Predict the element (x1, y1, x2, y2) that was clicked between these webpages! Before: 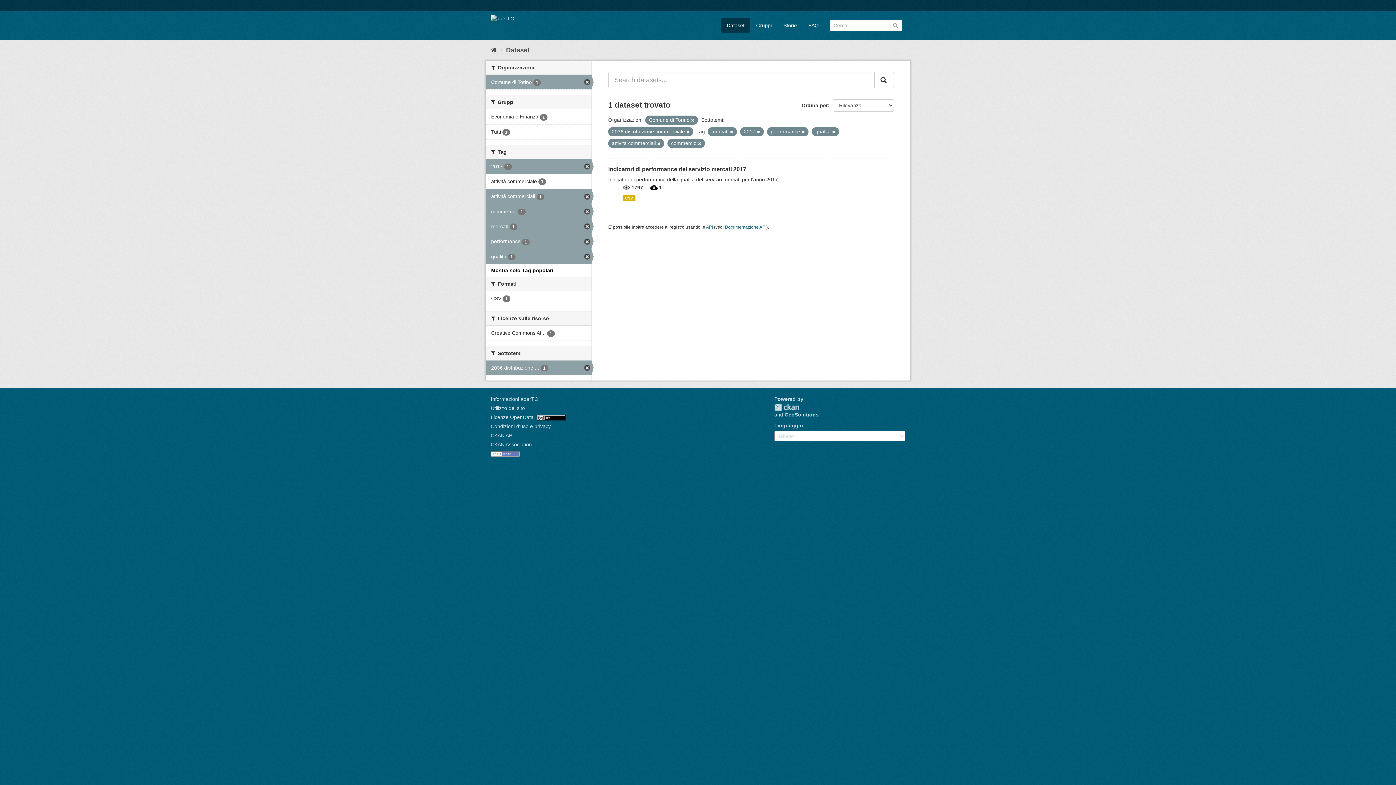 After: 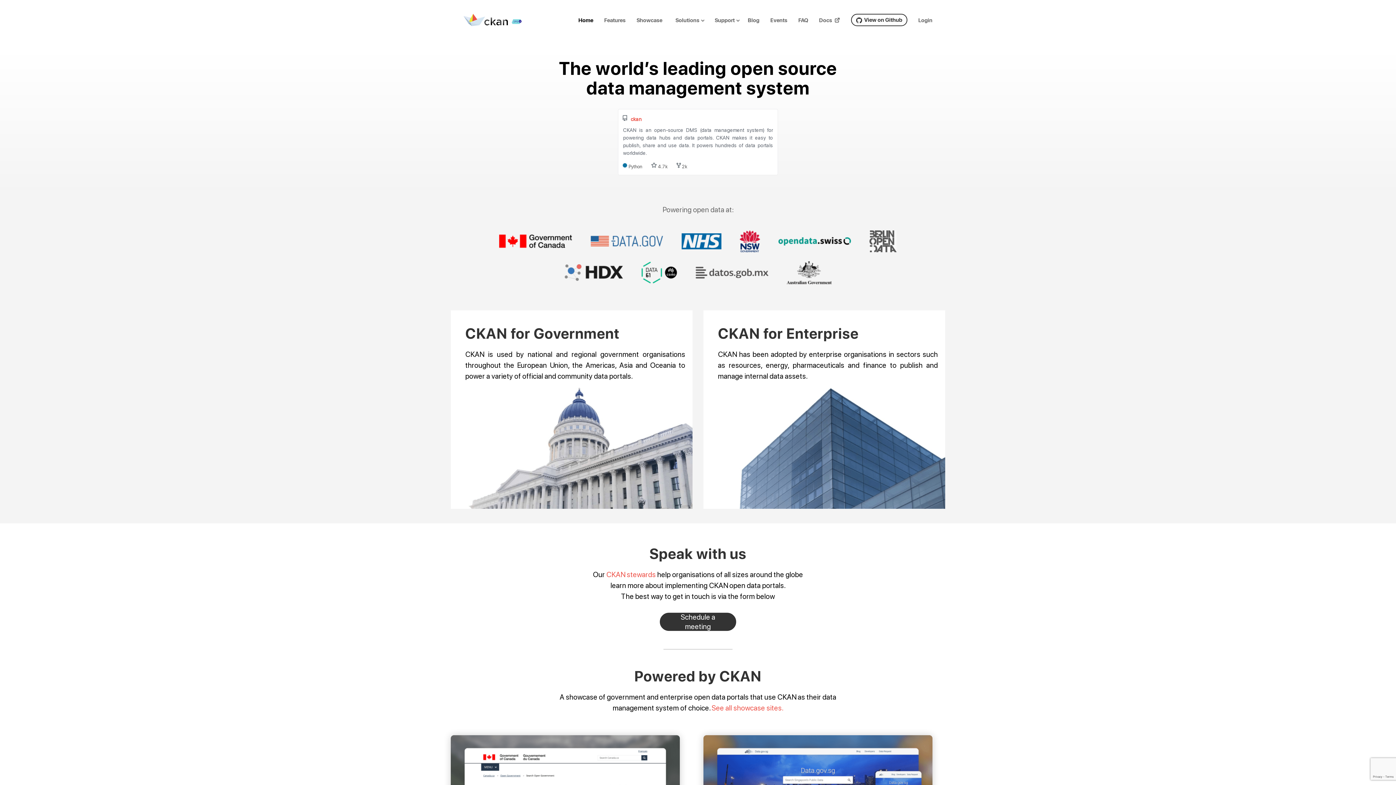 Action: label: CKAN Association bbox: (490, 441, 532, 447)